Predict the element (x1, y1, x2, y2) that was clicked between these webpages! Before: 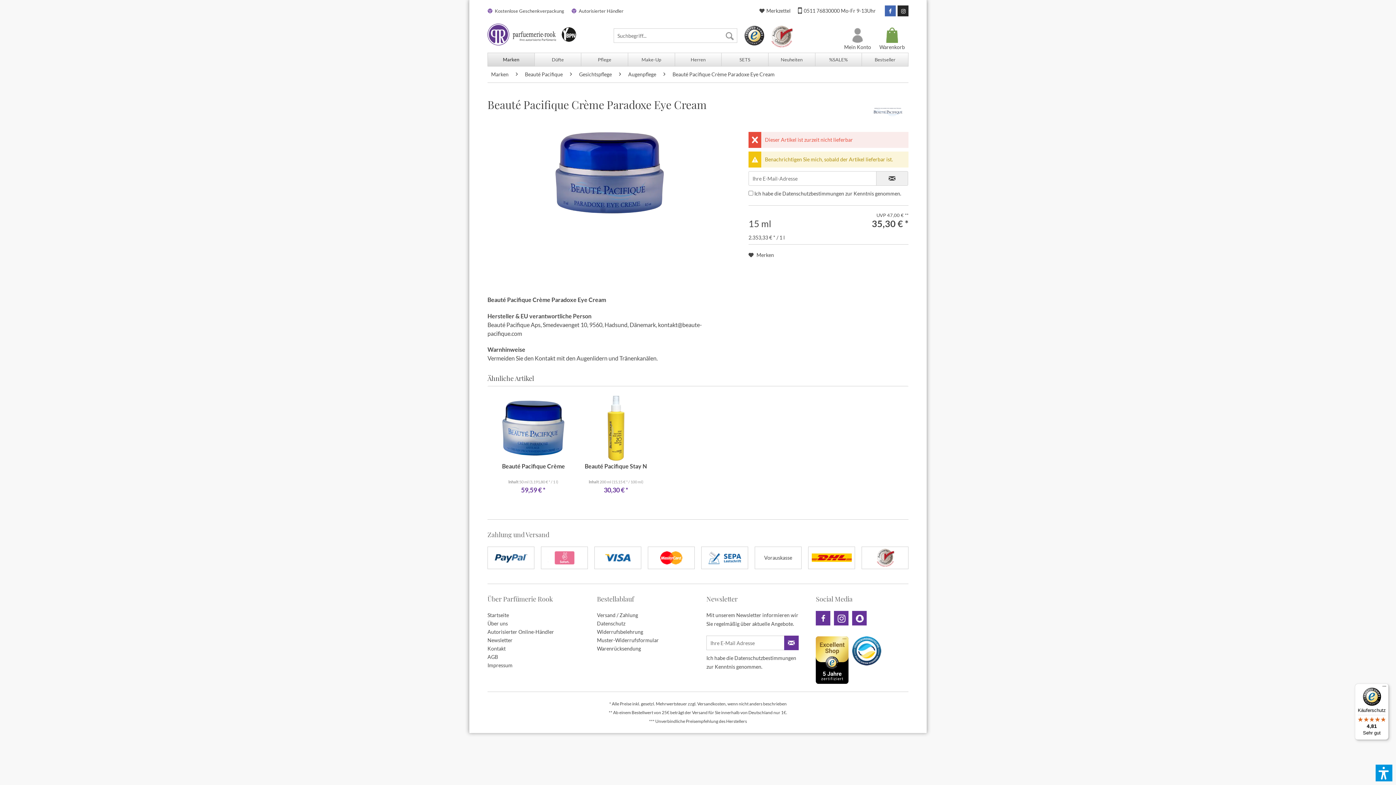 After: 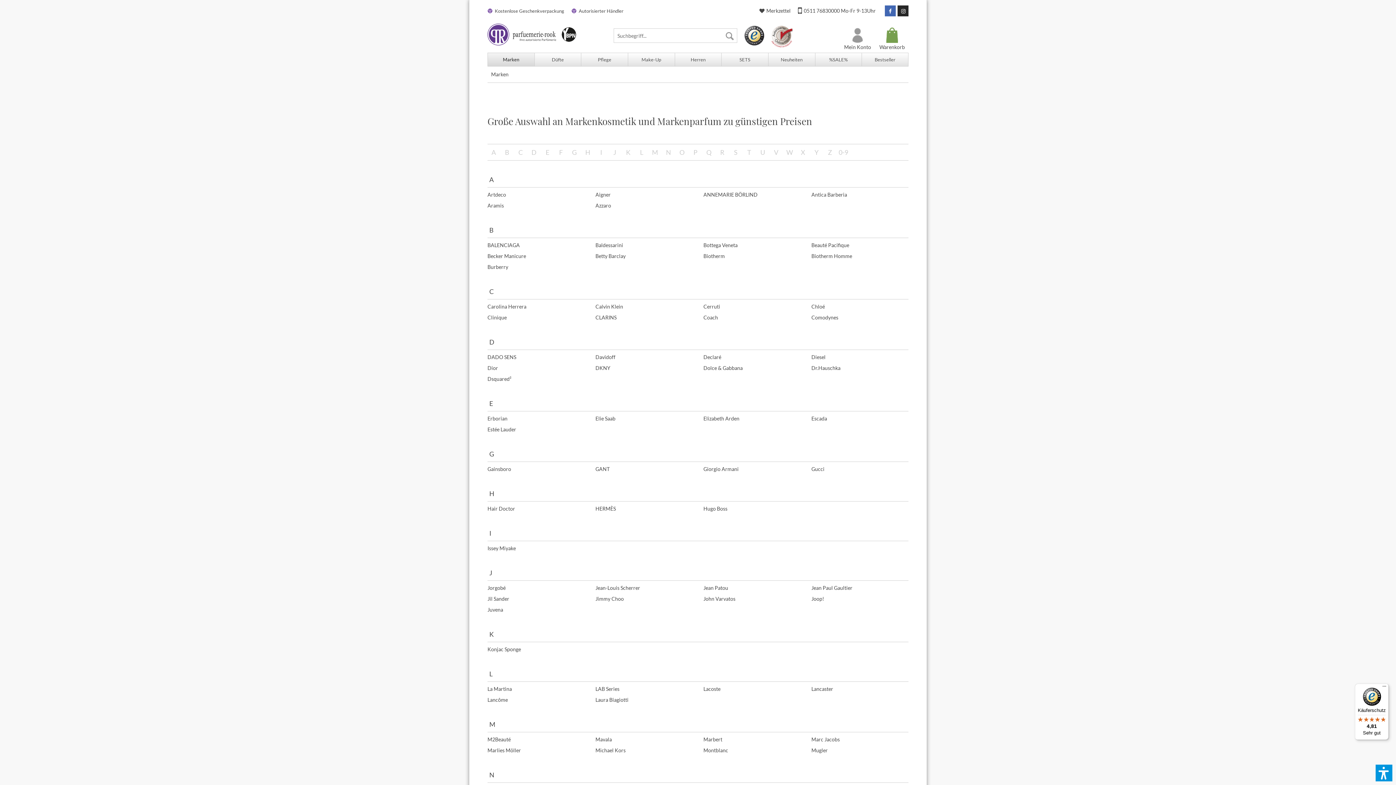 Action: label: Marken bbox: (487, 66, 512, 82)